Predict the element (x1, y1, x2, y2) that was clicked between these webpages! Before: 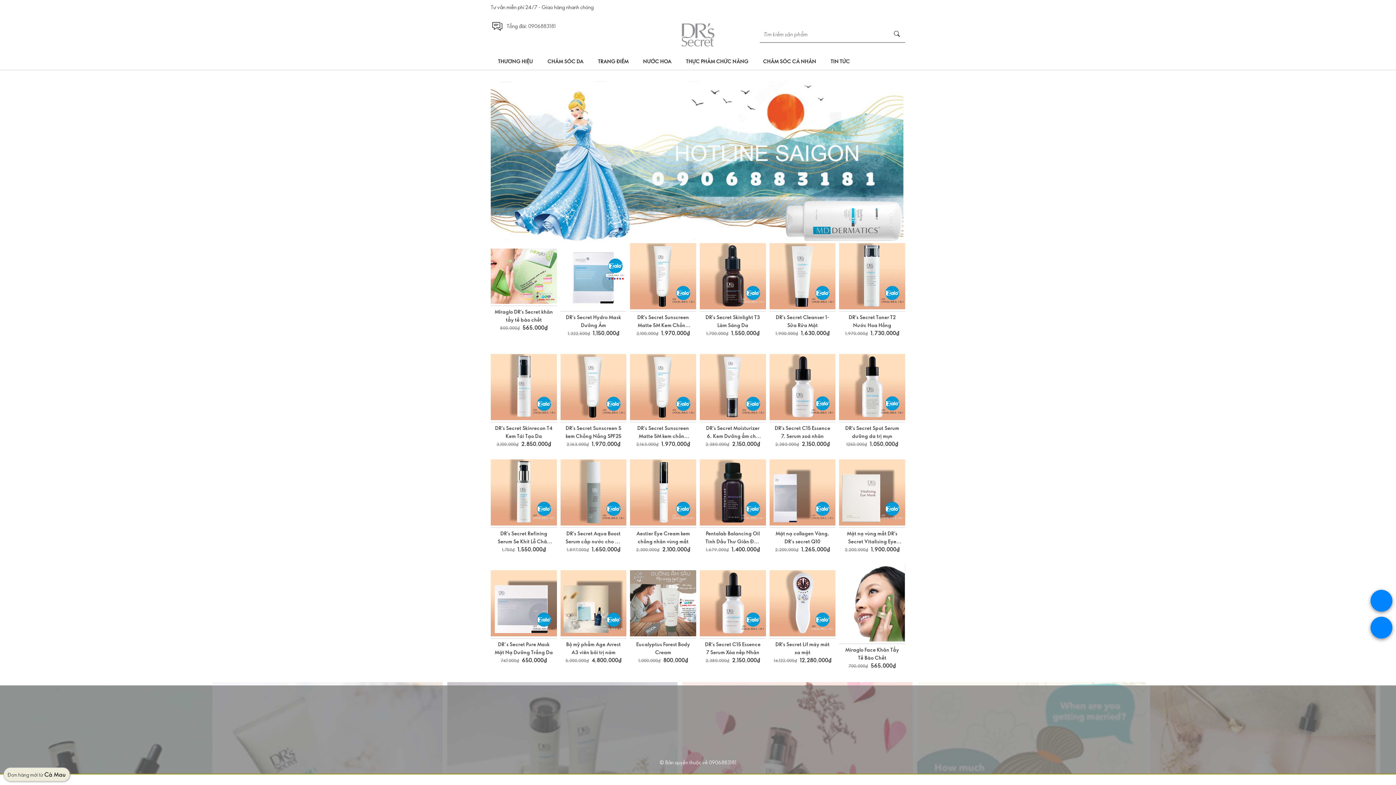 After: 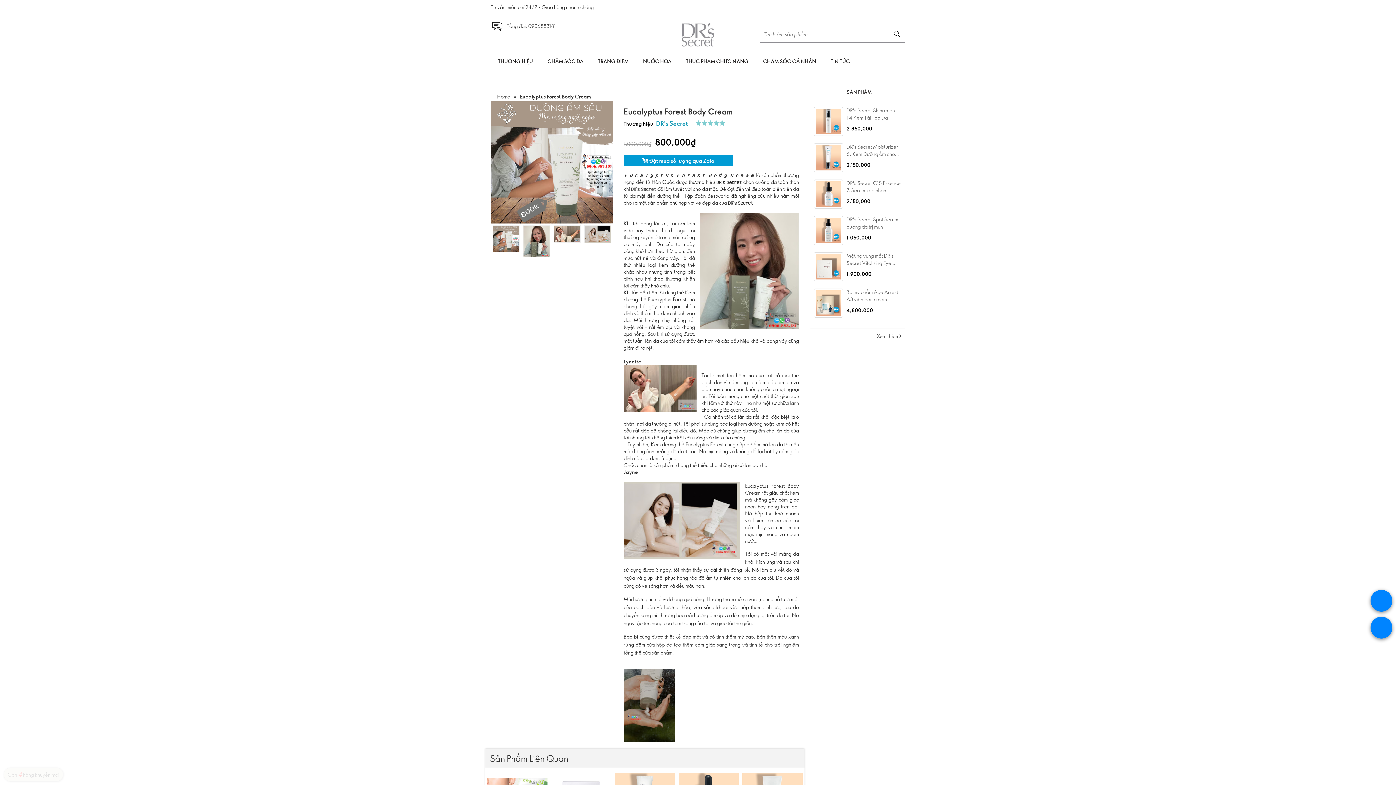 Action: bbox: (633, 640, 692, 656) label: Eucalyptus Forest Body Cream